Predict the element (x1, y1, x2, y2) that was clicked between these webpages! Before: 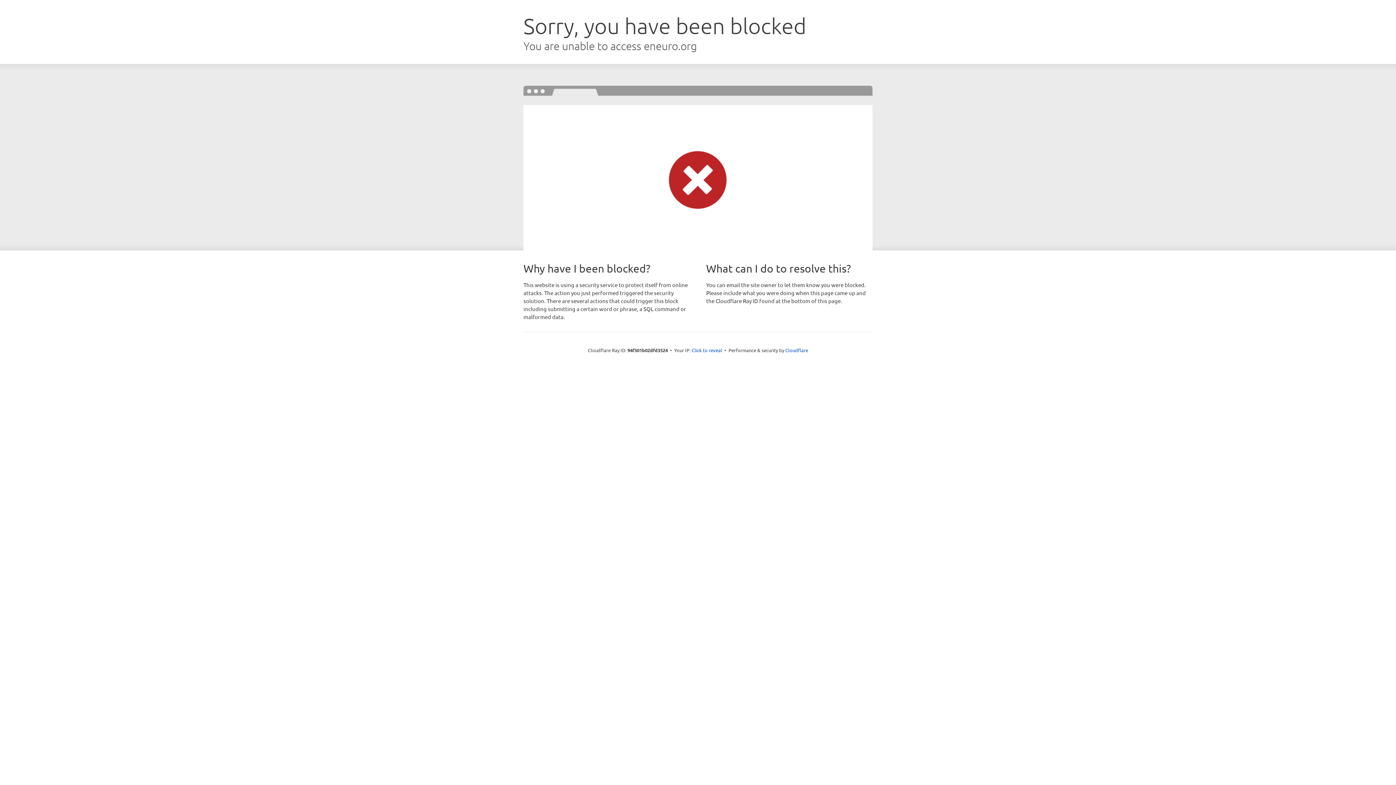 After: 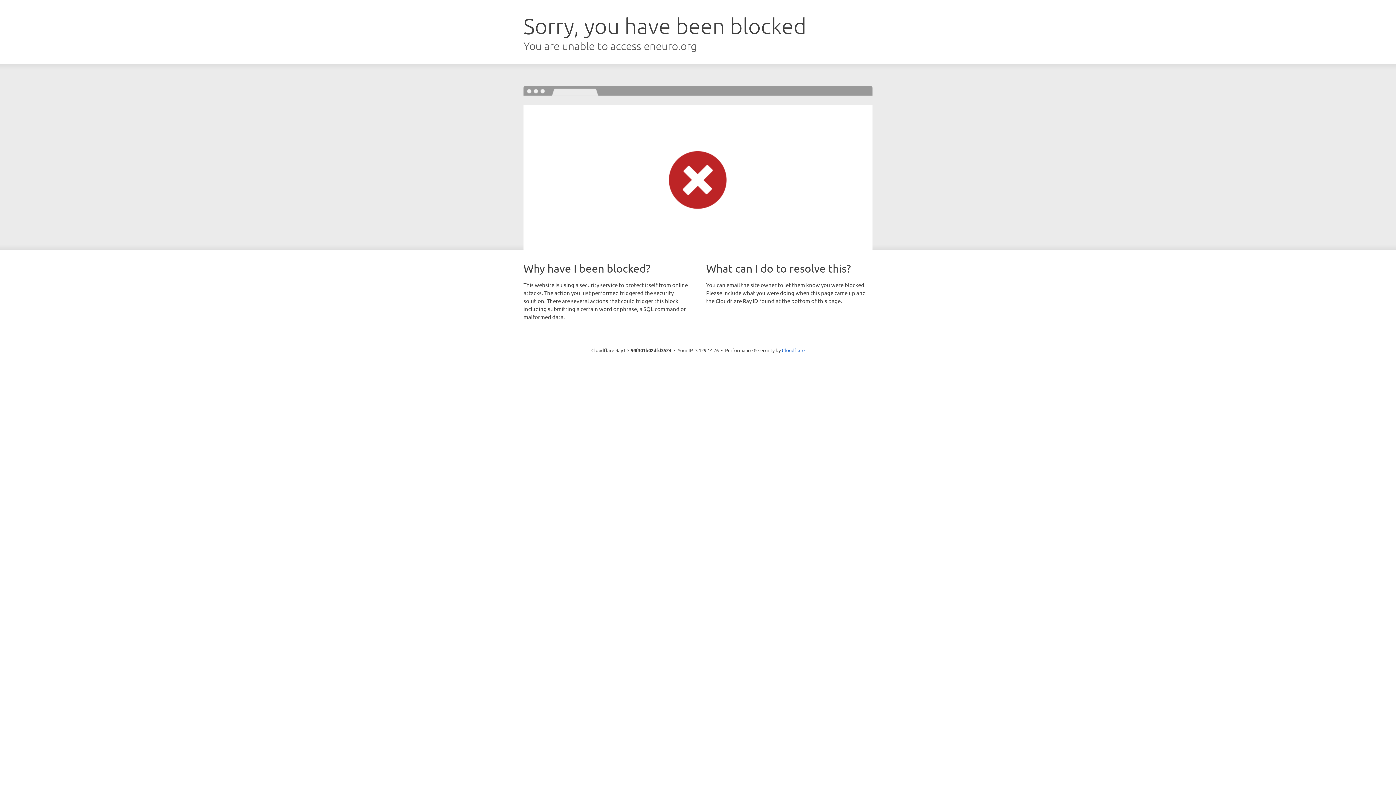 Action: label: Click to reveal bbox: (691, 346, 722, 353)